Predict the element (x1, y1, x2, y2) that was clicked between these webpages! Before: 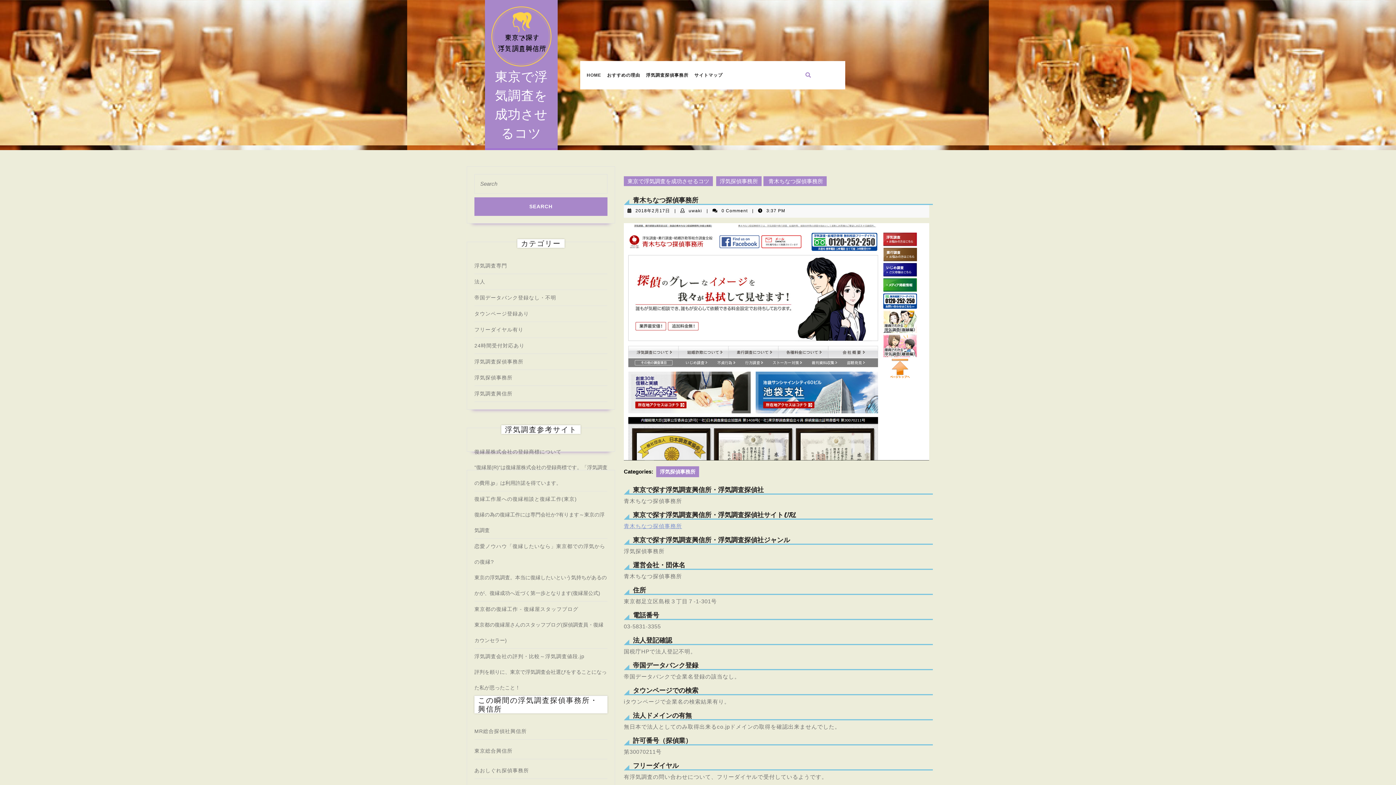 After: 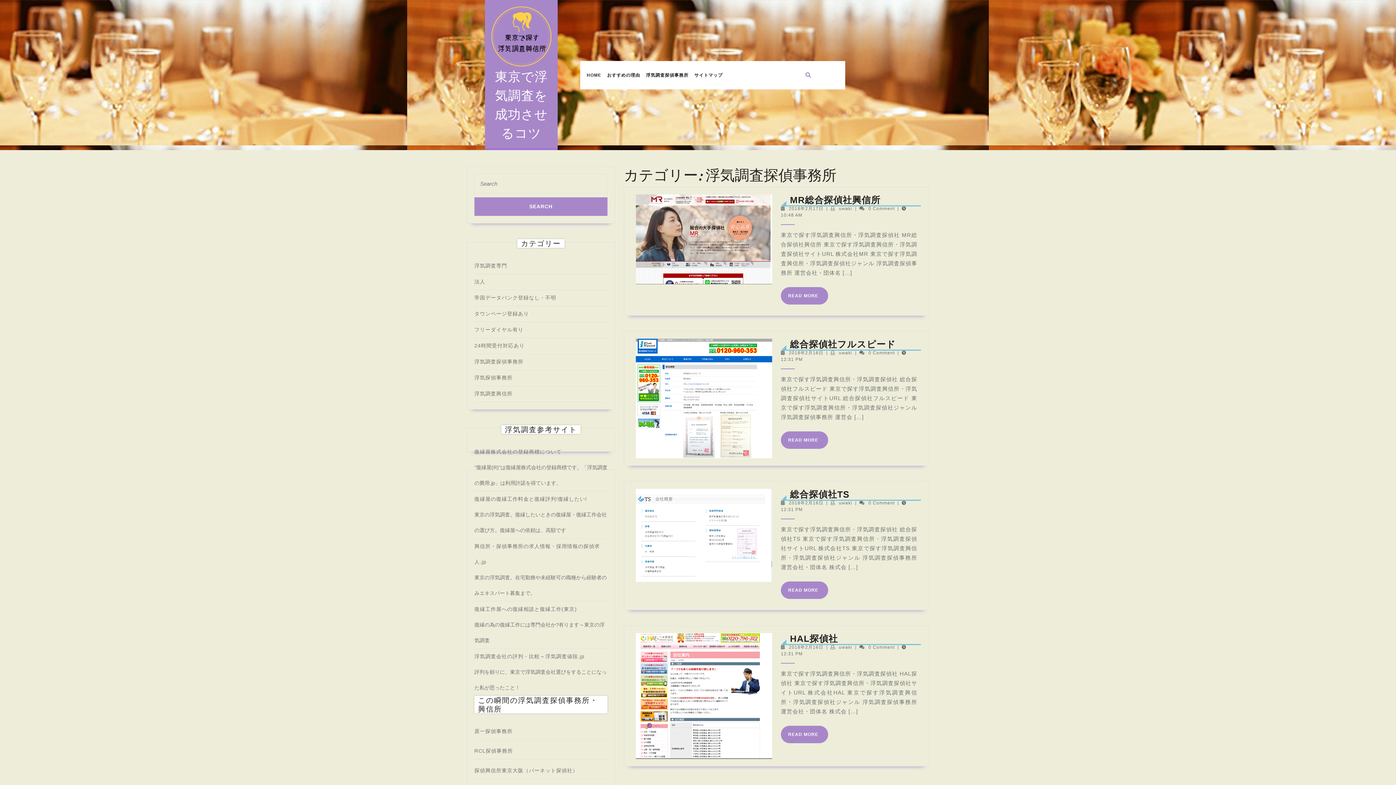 Action: bbox: (644, 60, 690, 89) label: 浮気調査探偵事務所